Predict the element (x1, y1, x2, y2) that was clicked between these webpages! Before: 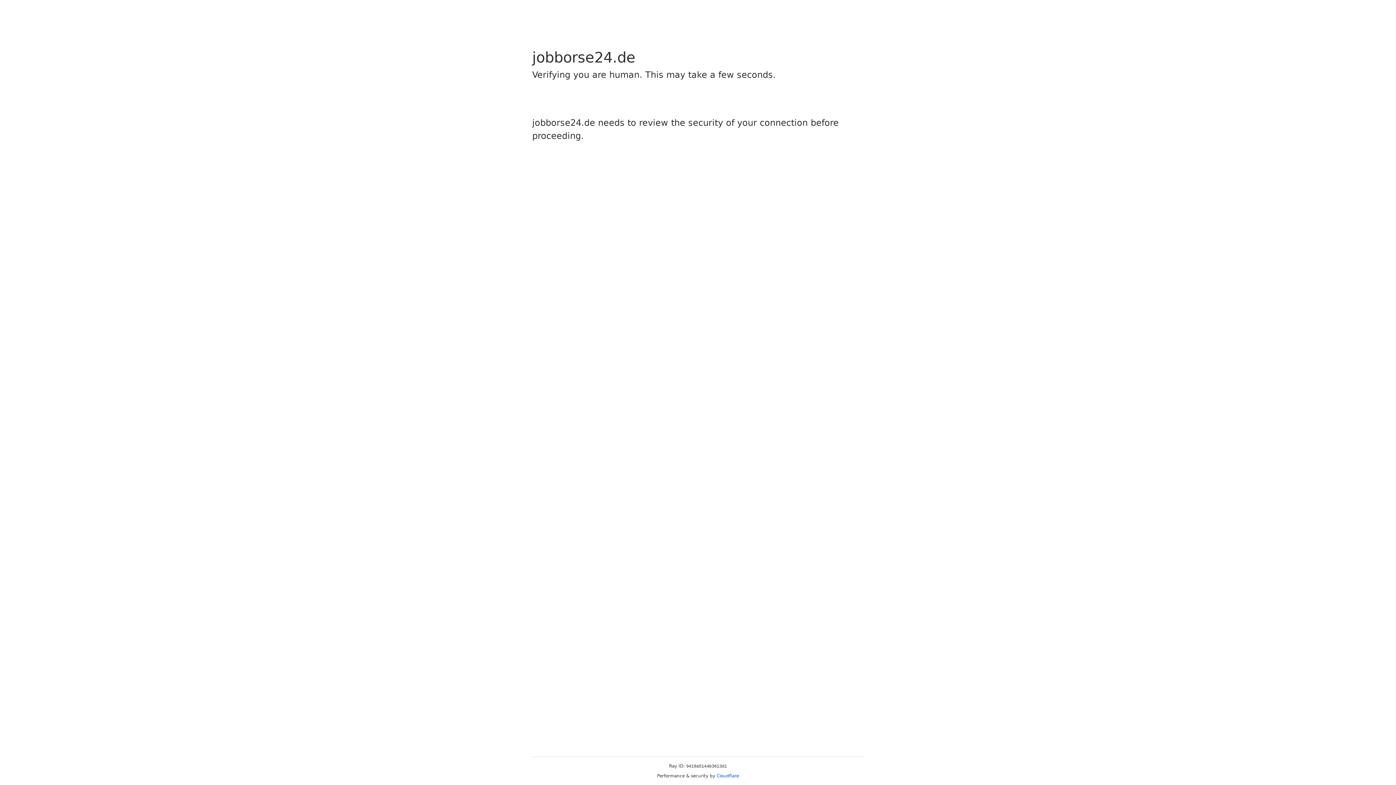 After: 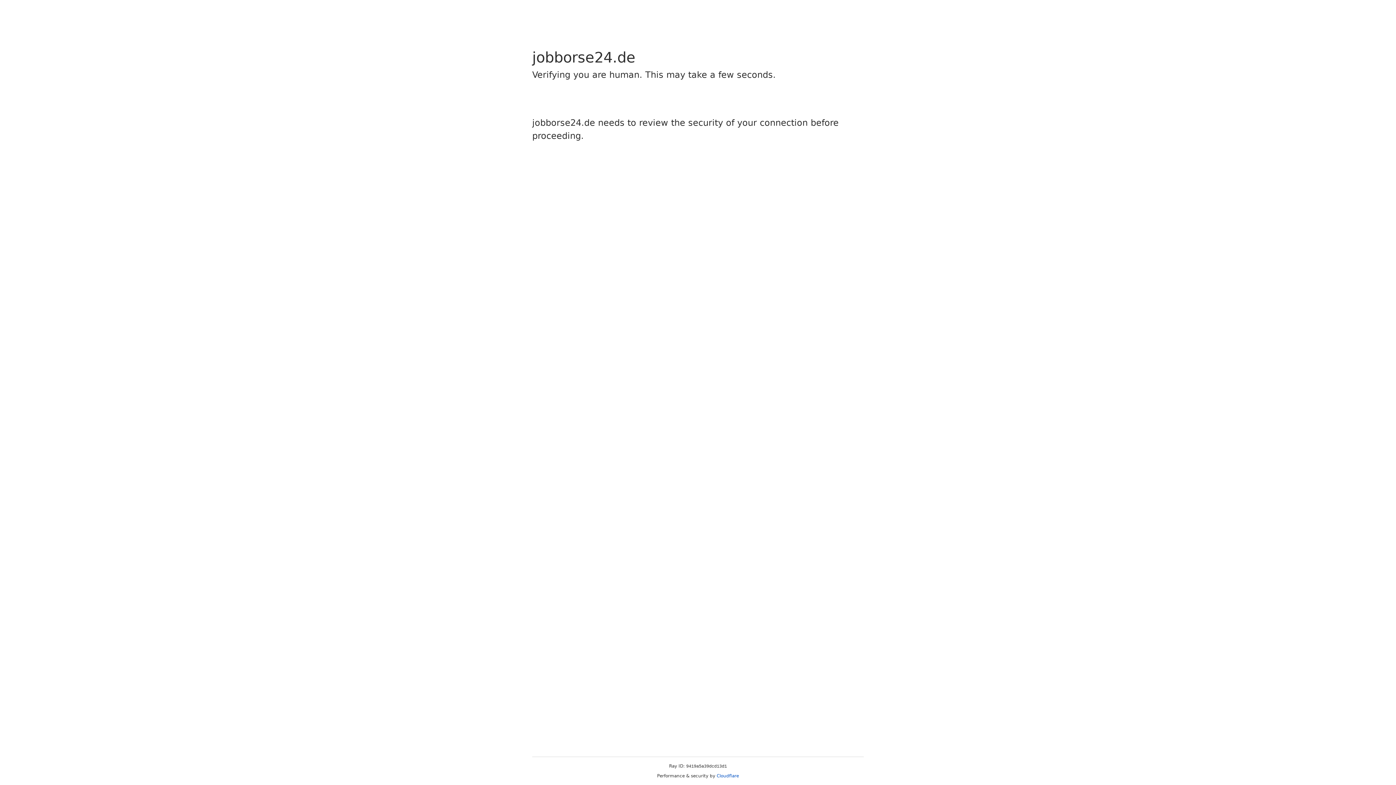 Action: bbox: (716, 773, 739, 778) label: Cloudflare